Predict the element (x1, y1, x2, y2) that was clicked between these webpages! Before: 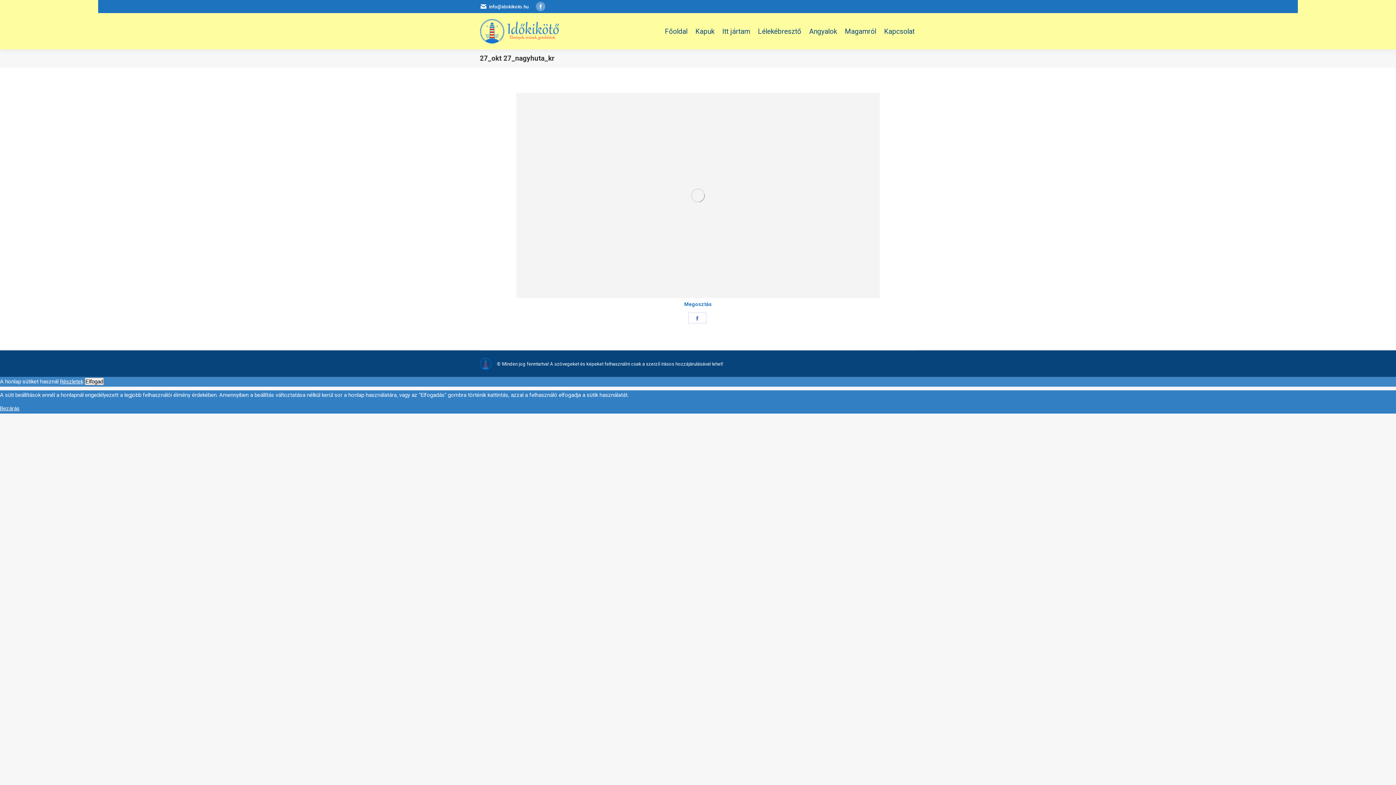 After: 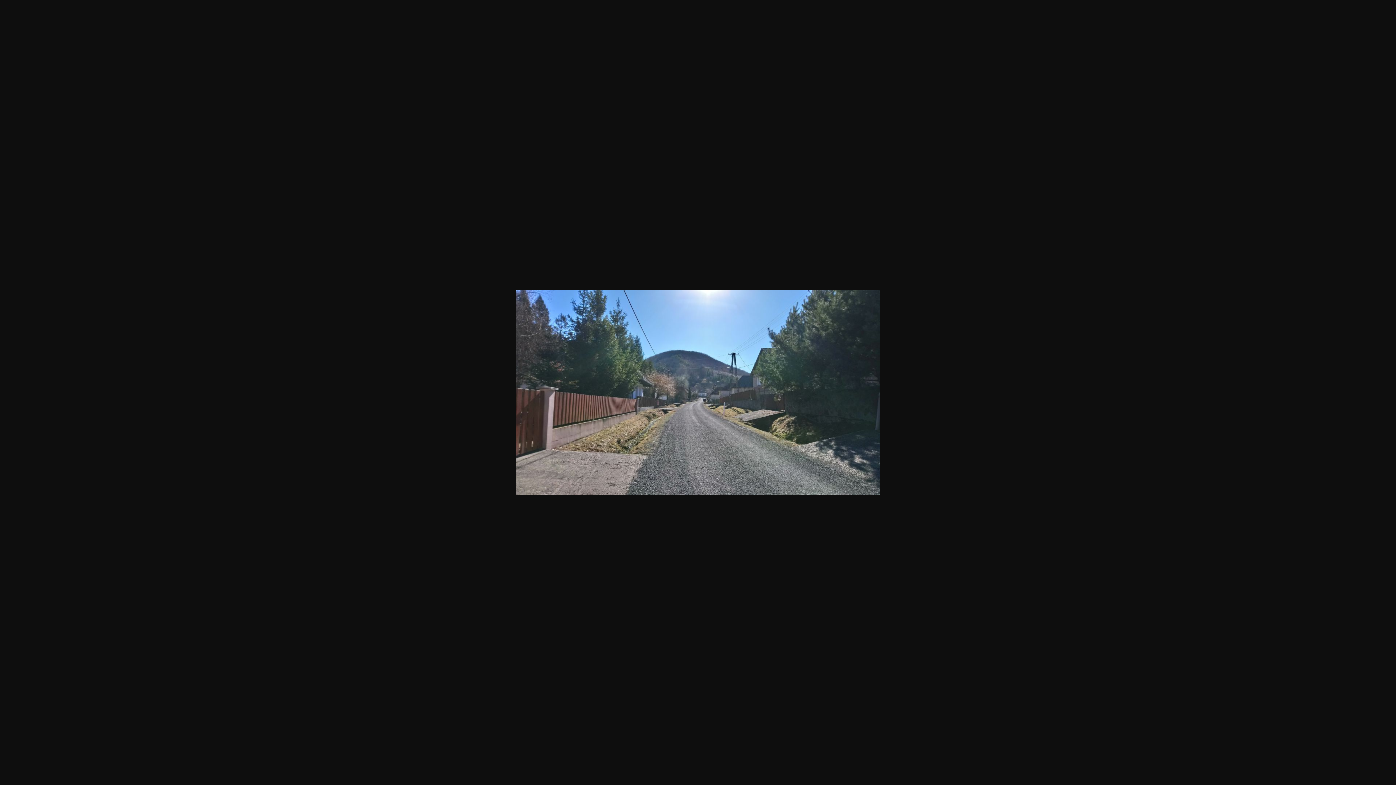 Action: bbox: (516, 93, 880, 298)